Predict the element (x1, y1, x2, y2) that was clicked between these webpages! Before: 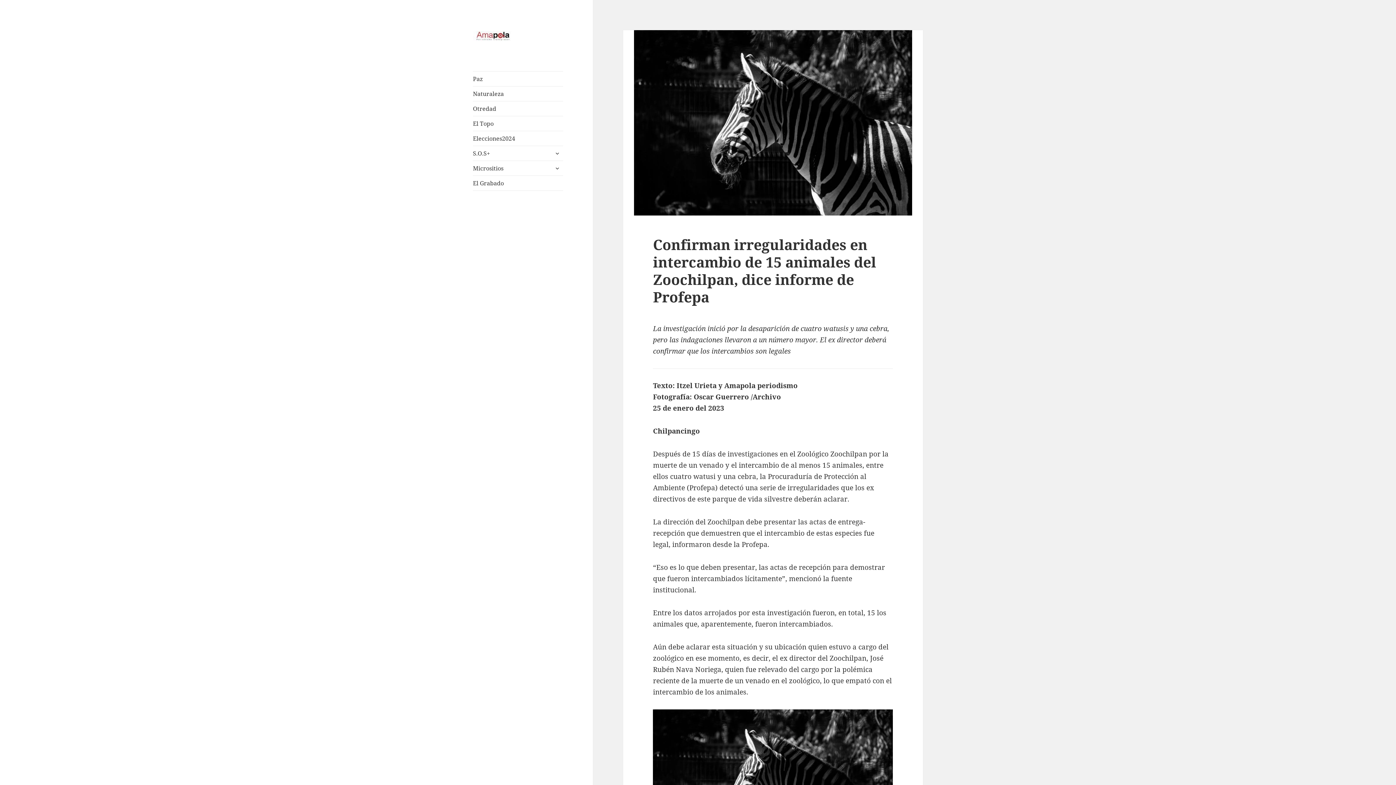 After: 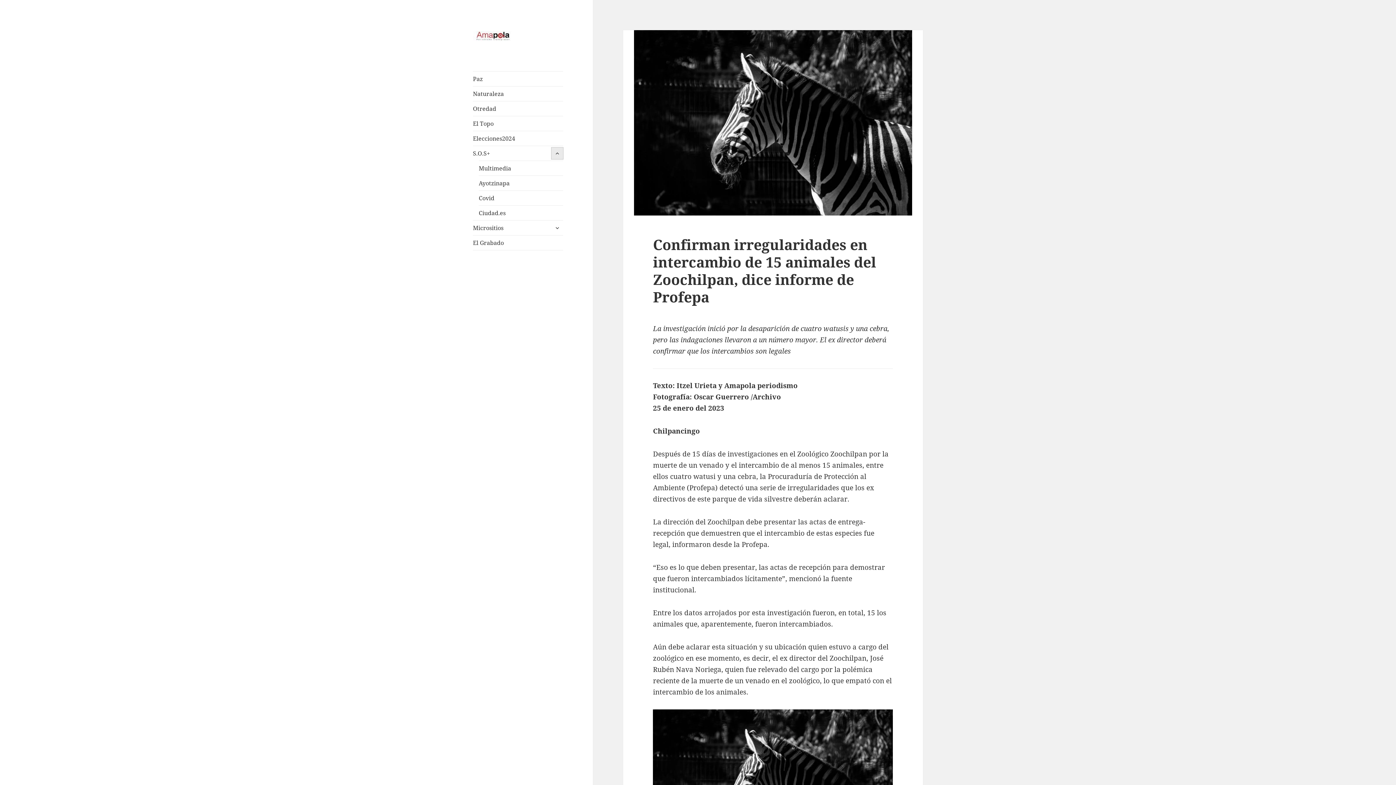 Action: label: expandir menú hijo bbox: (551, 147, 563, 159)